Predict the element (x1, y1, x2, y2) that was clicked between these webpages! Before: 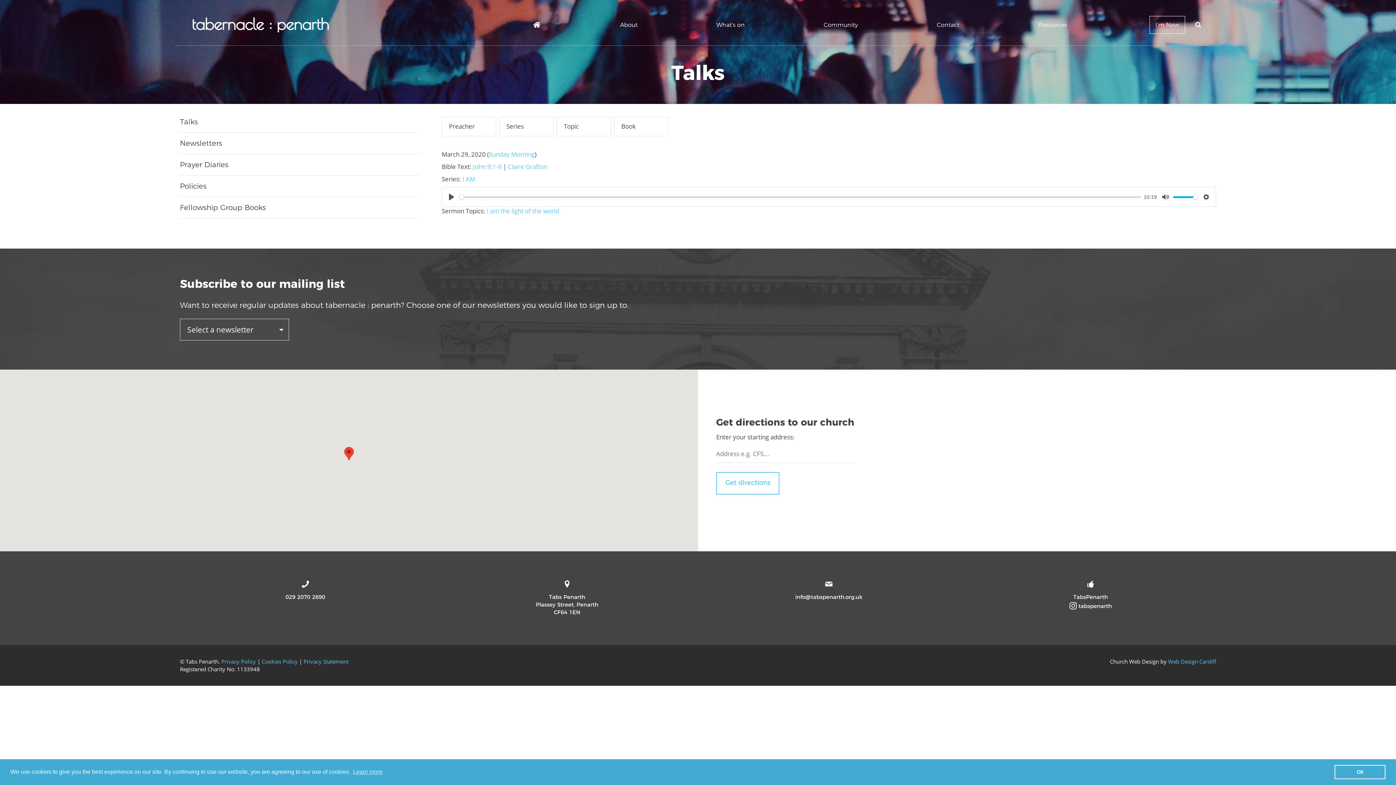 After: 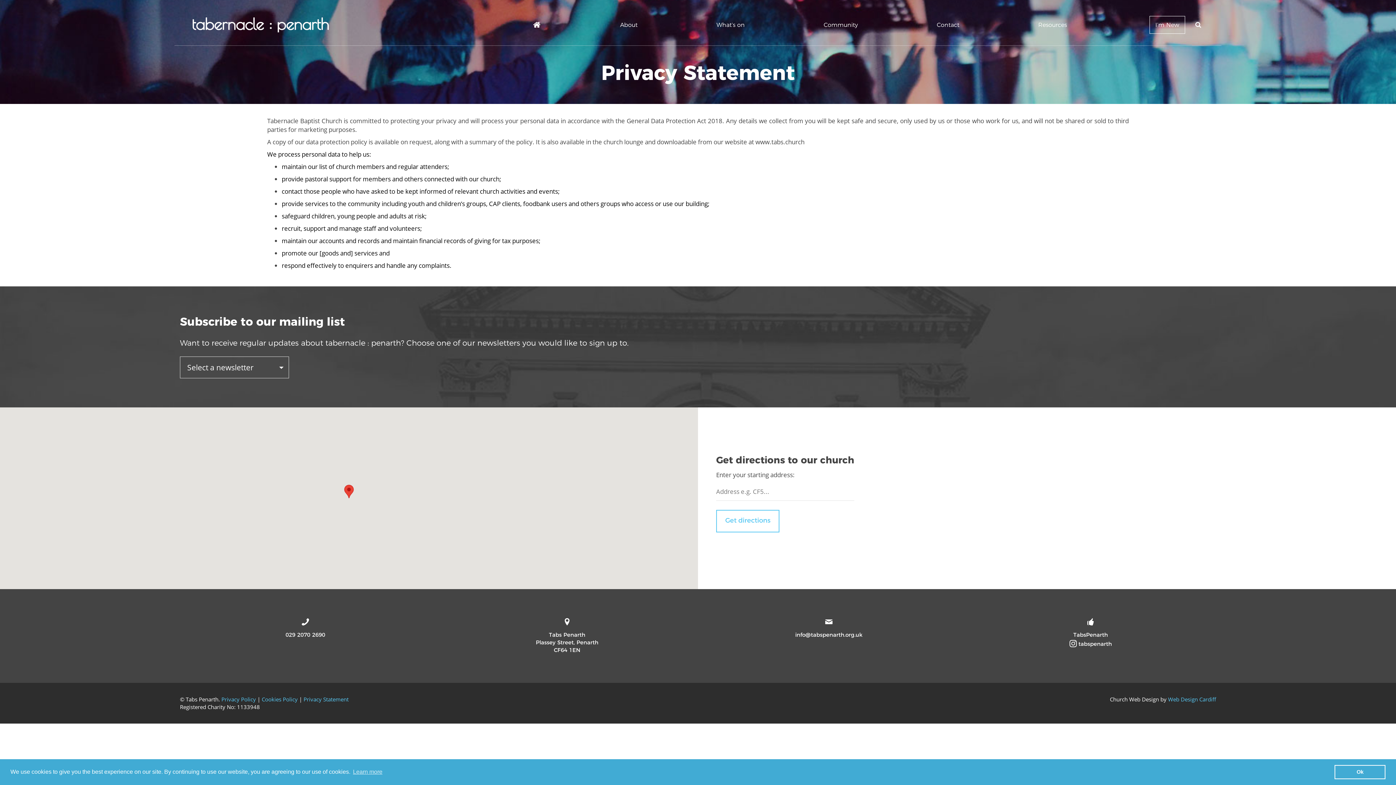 Action: bbox: (303, 658, 348, 665) label: Privacy Statement